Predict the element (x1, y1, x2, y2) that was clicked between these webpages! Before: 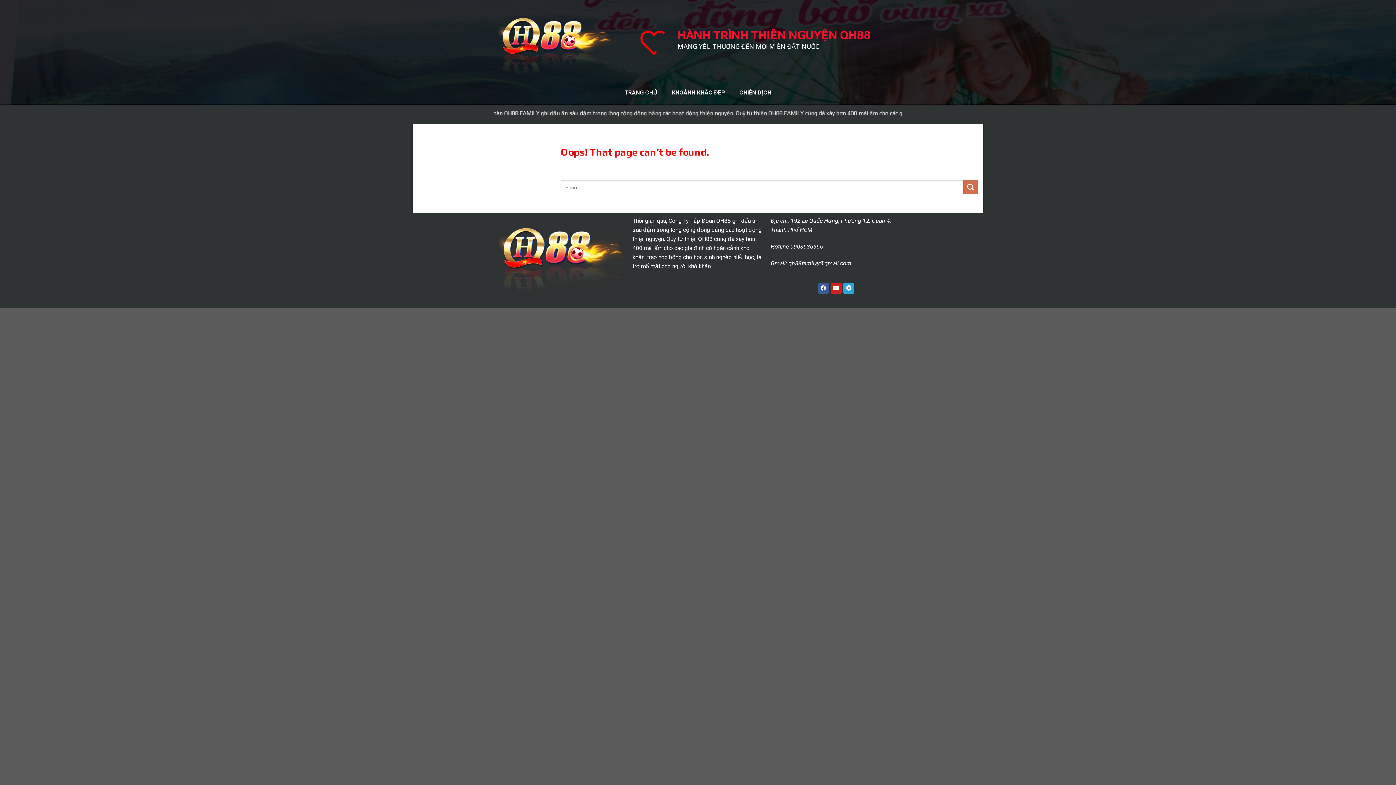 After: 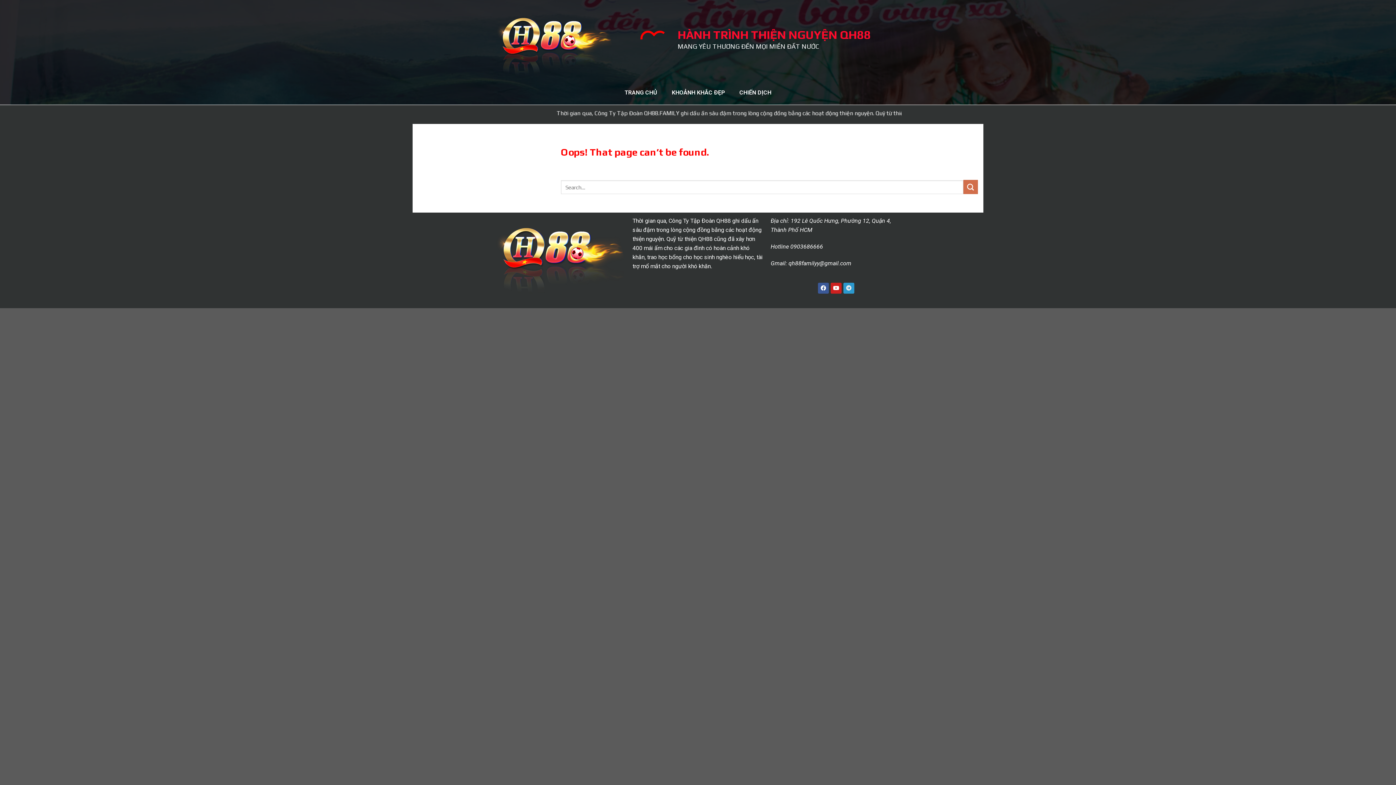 Action: label: Telegram bbox: (843, 282, 854, 293)